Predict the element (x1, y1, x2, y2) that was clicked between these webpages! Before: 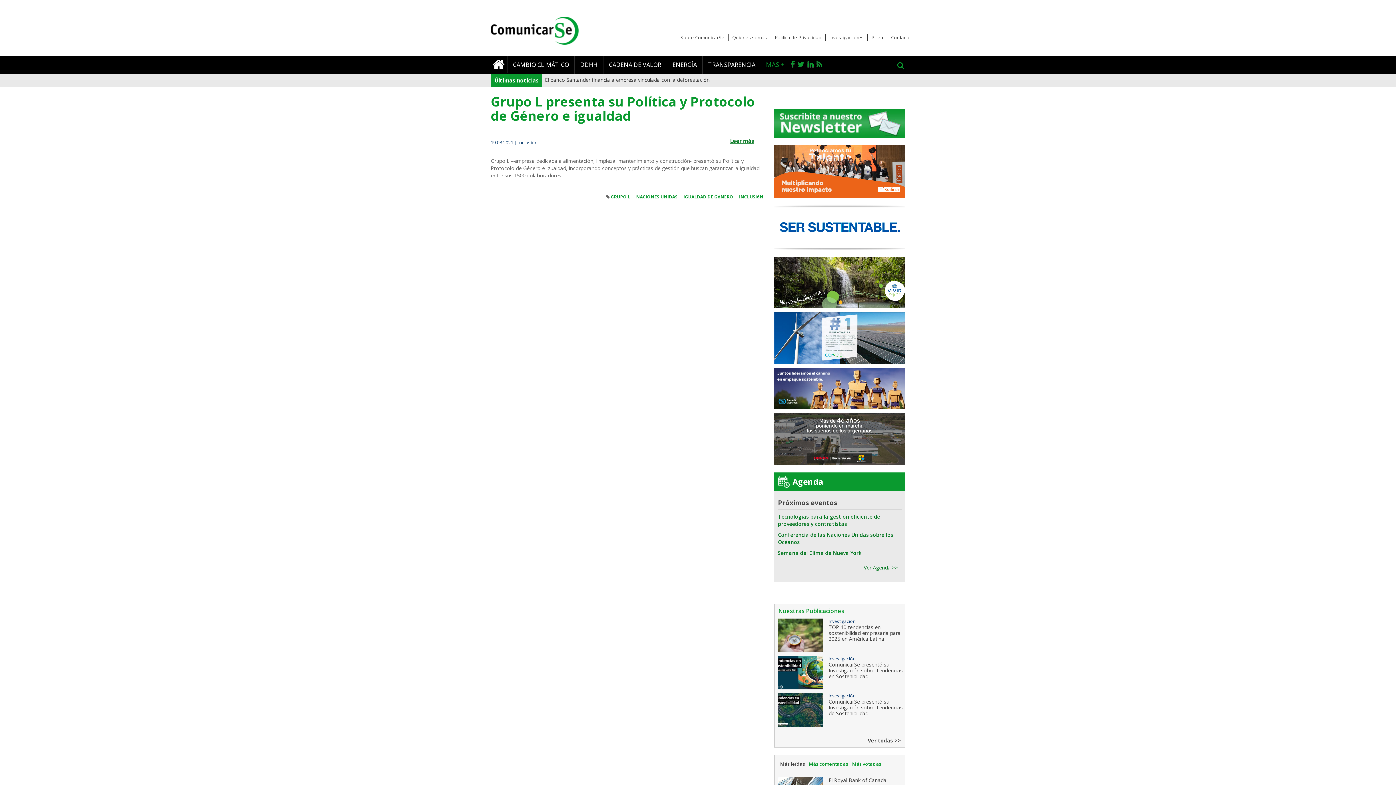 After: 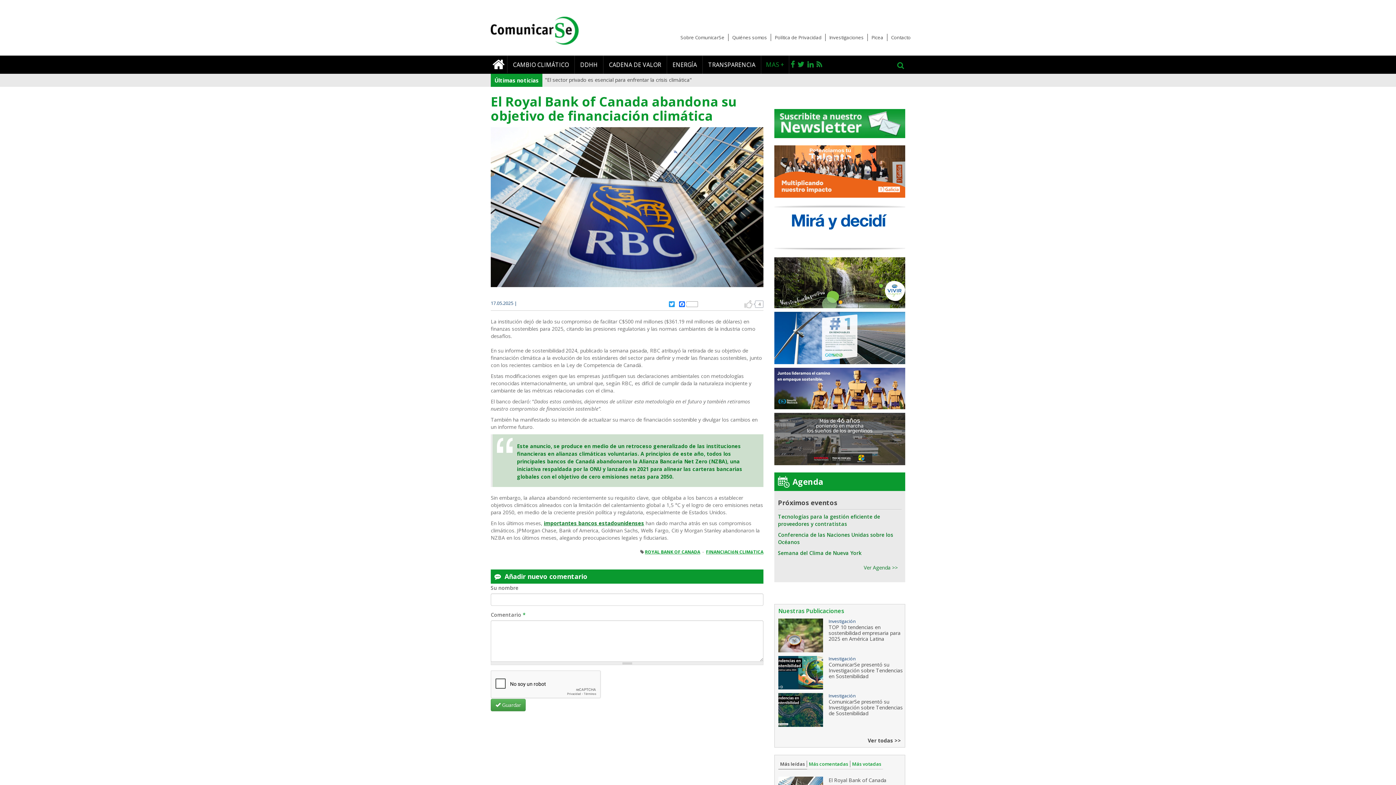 Action: label: El Royal Bank of Canada abandona su objetivo de financiación climática bbox: (542, 73, 722, 86)